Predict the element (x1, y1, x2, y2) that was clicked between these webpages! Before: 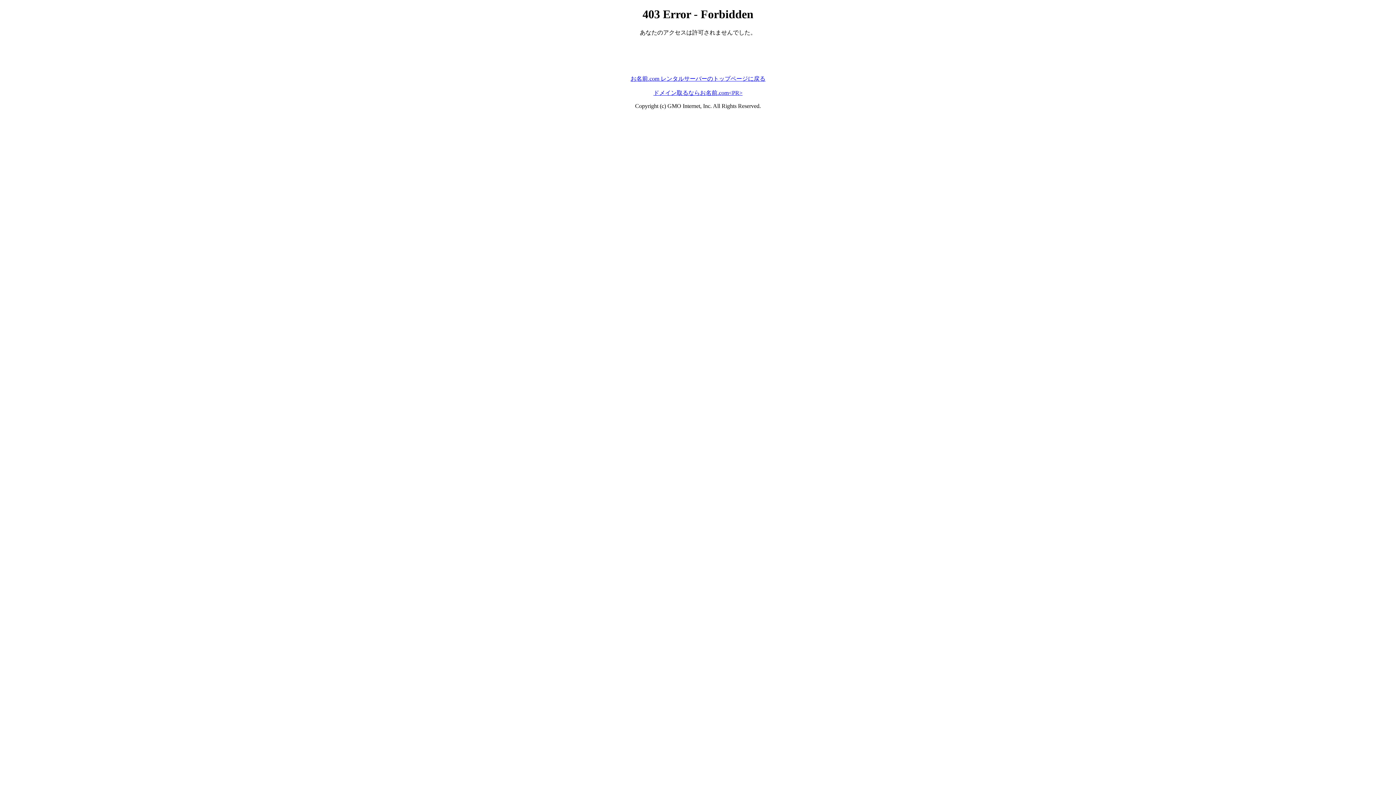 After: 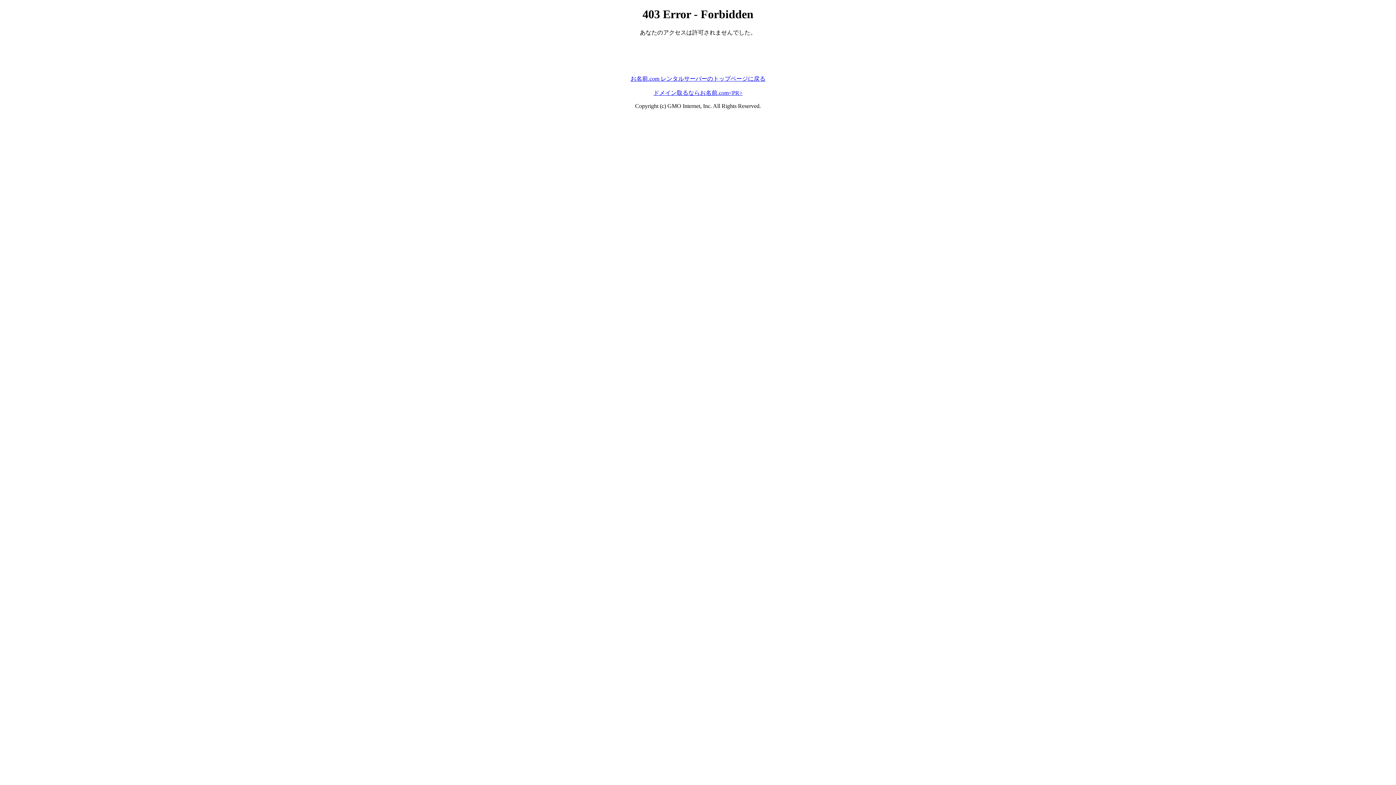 Action: label: お名前.com レンタルサーバーのトップページに戻る bbox: (630, 75, 765, 81)